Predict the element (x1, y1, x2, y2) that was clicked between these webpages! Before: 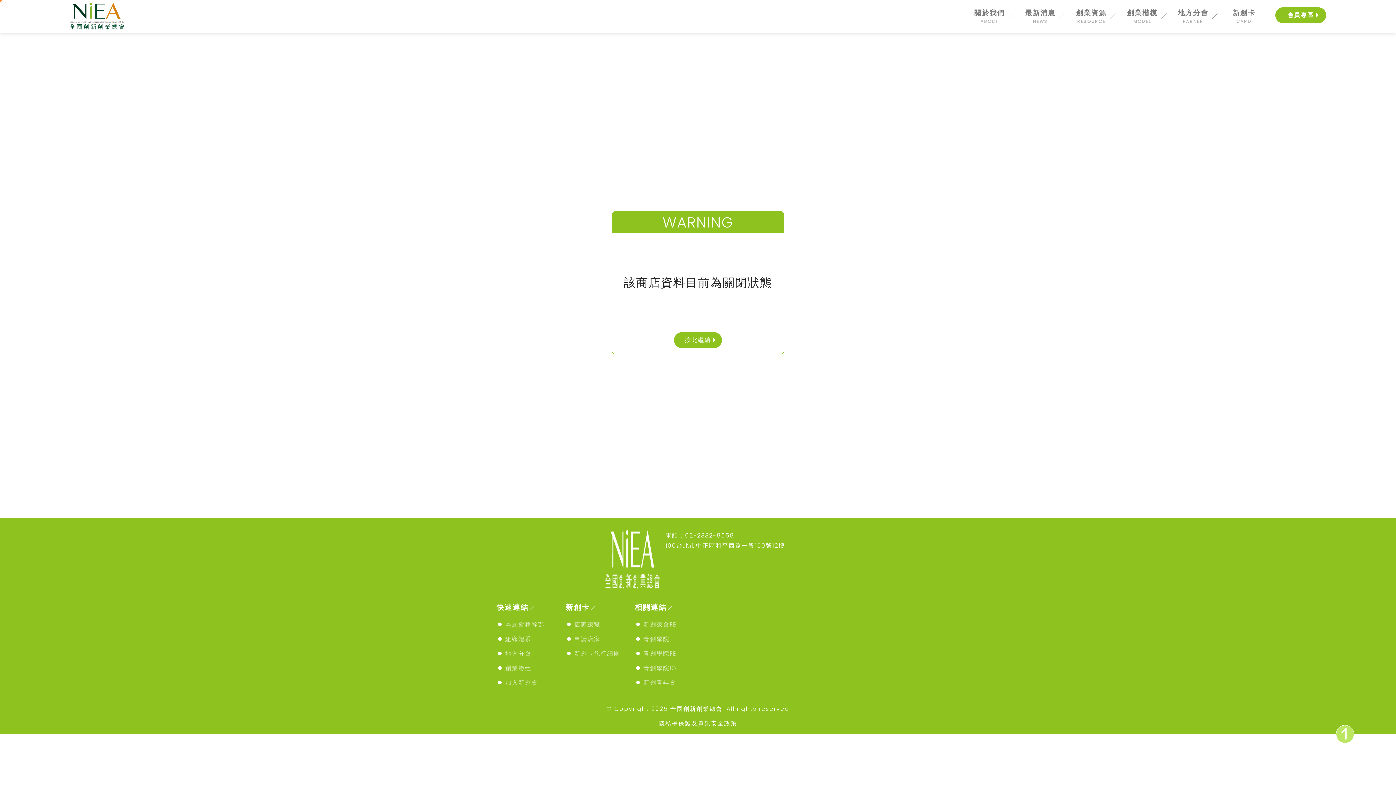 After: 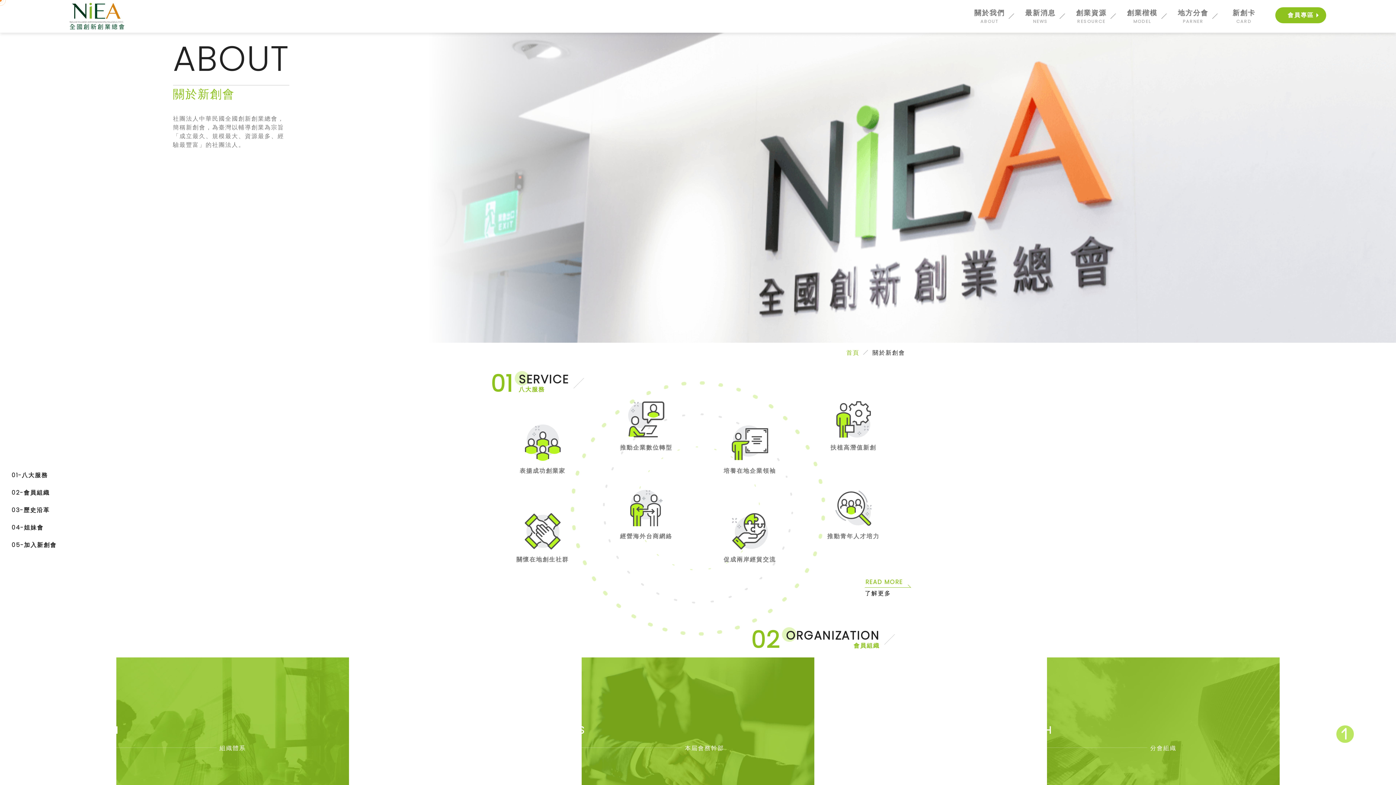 Action: bbox: (69, 2, 124, 29)